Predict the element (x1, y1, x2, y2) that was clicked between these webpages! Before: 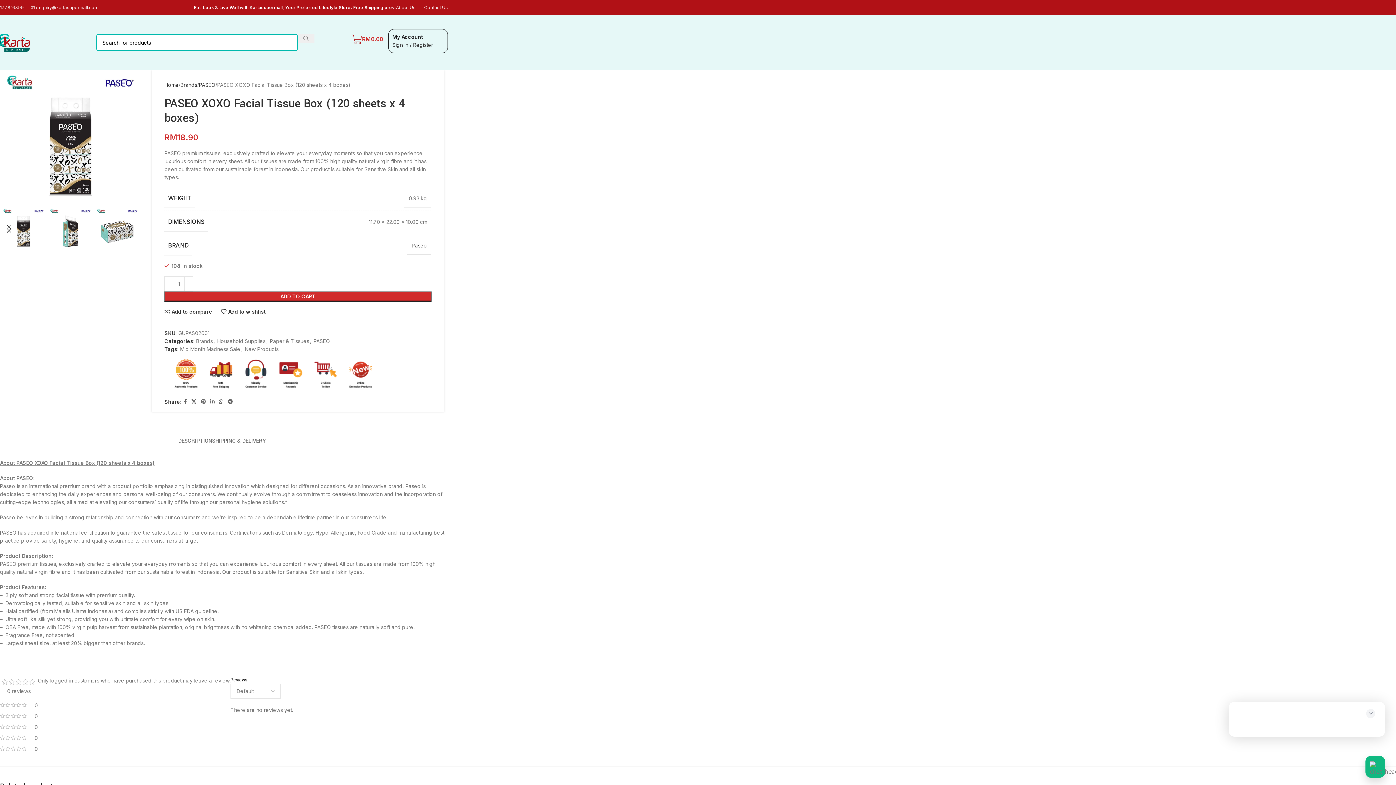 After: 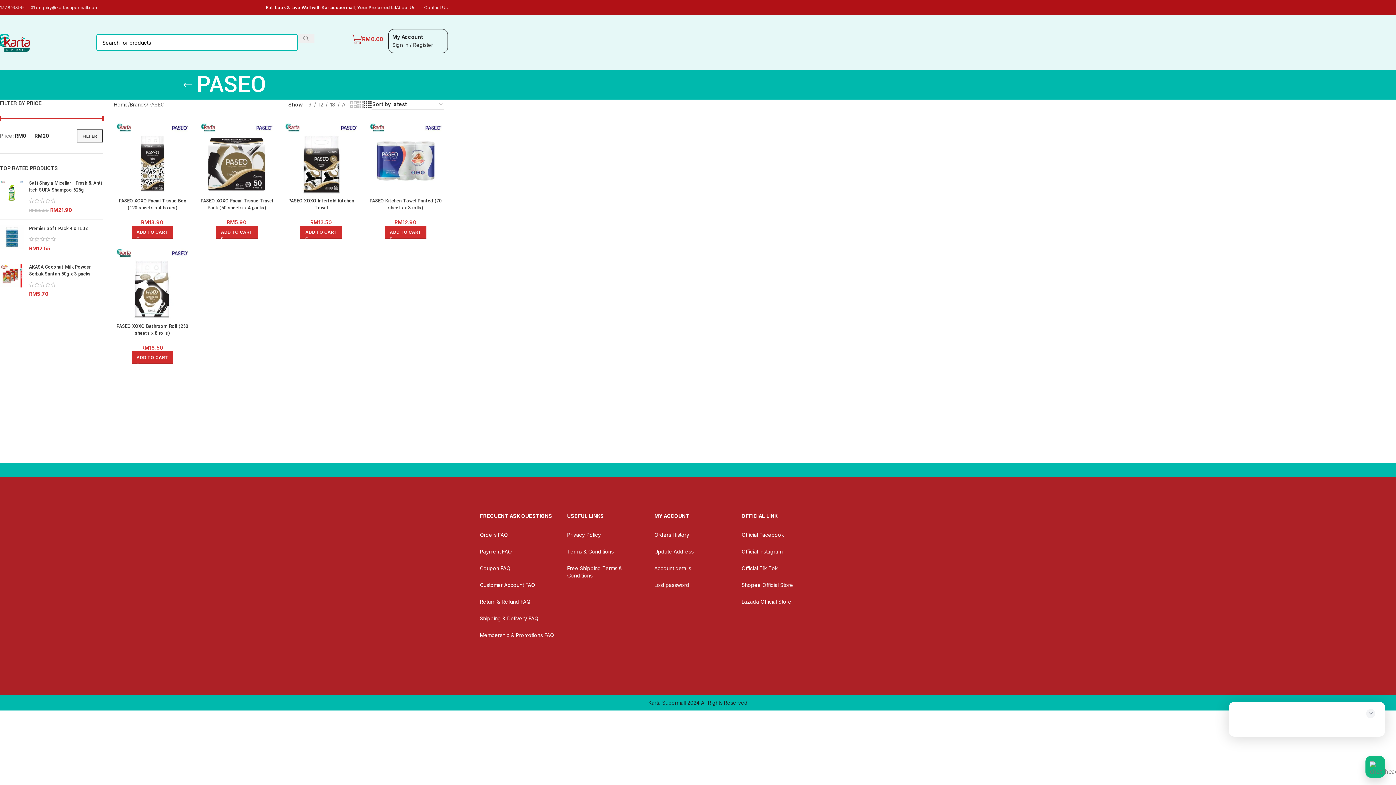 Action: label: PASEO bbox: (199, 81, 215, 89)